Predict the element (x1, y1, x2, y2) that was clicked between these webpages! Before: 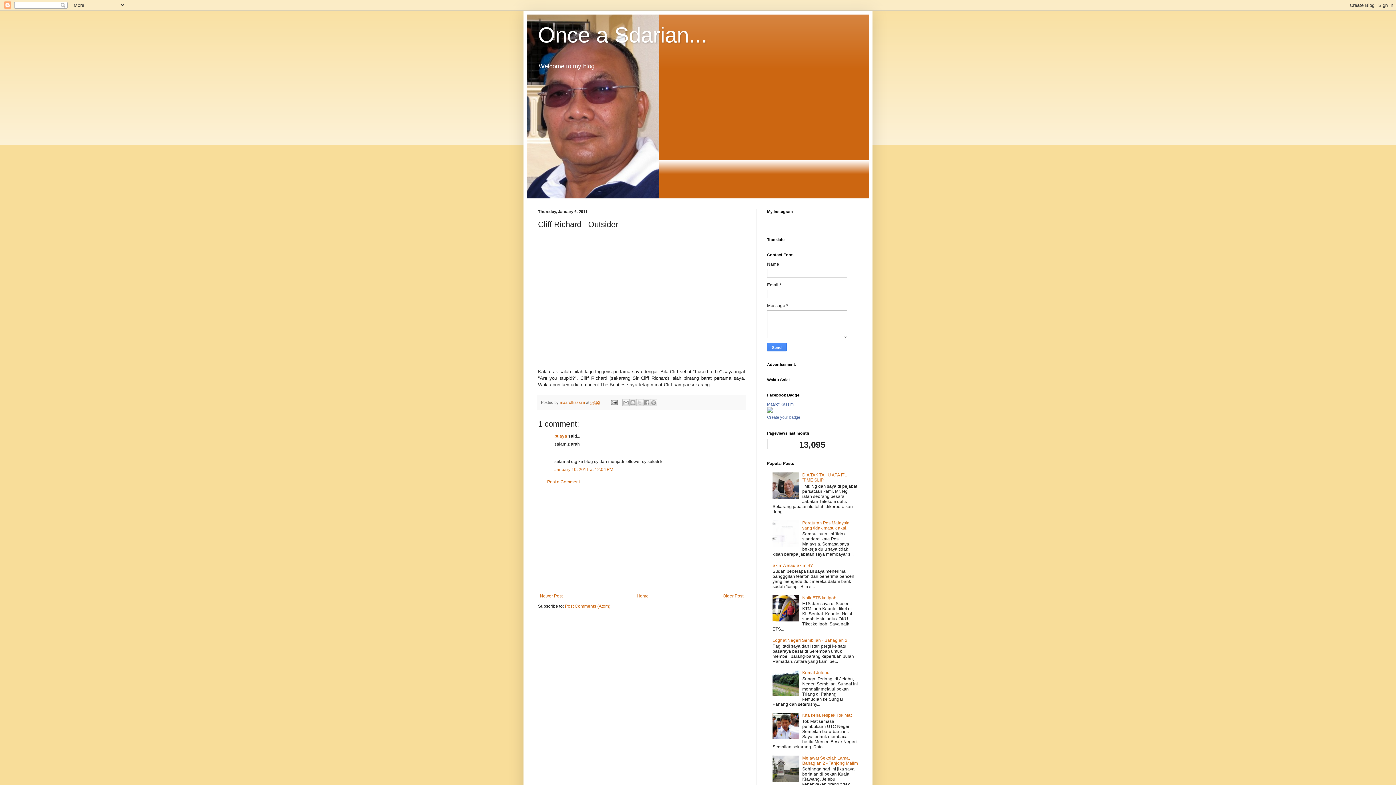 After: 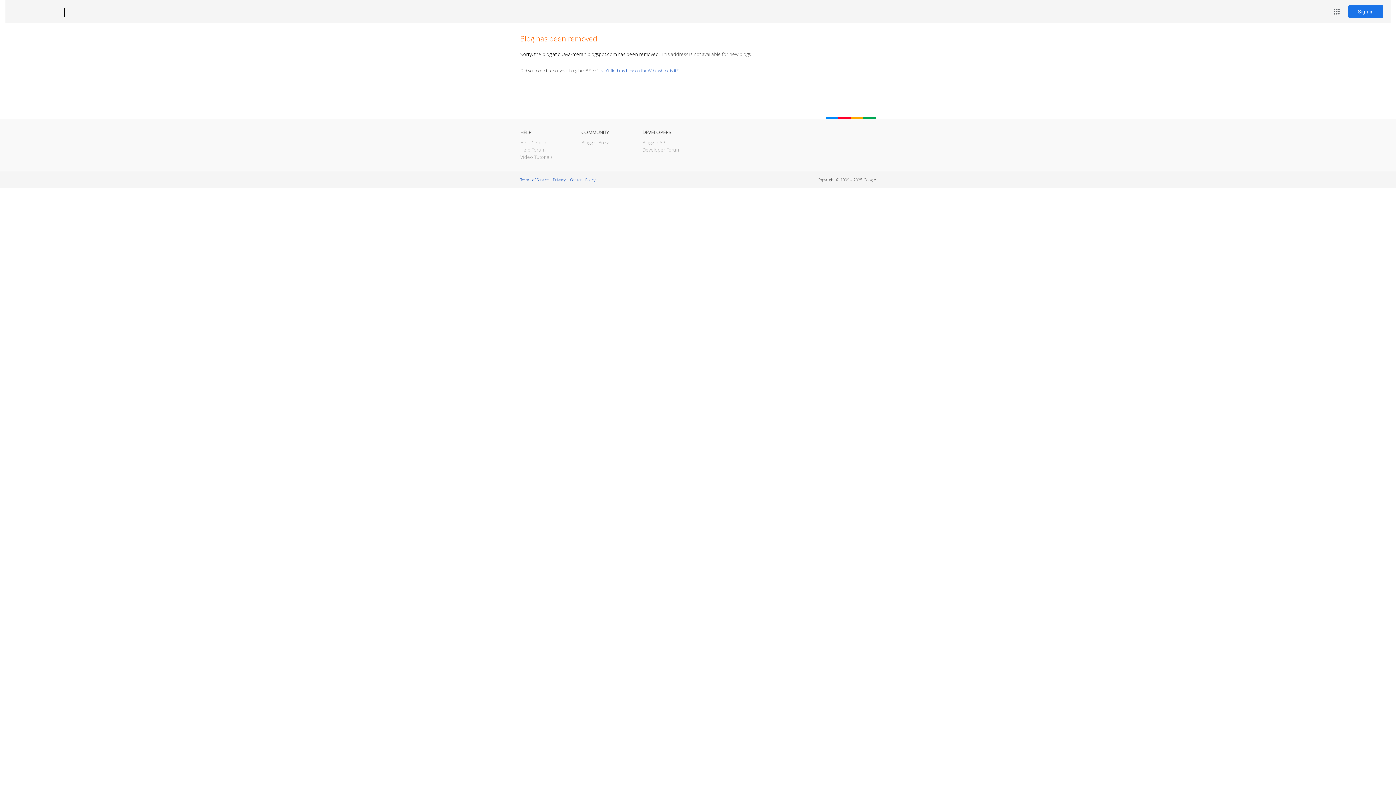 Action: bbox: (554, 433, 567, 438) label: buaya